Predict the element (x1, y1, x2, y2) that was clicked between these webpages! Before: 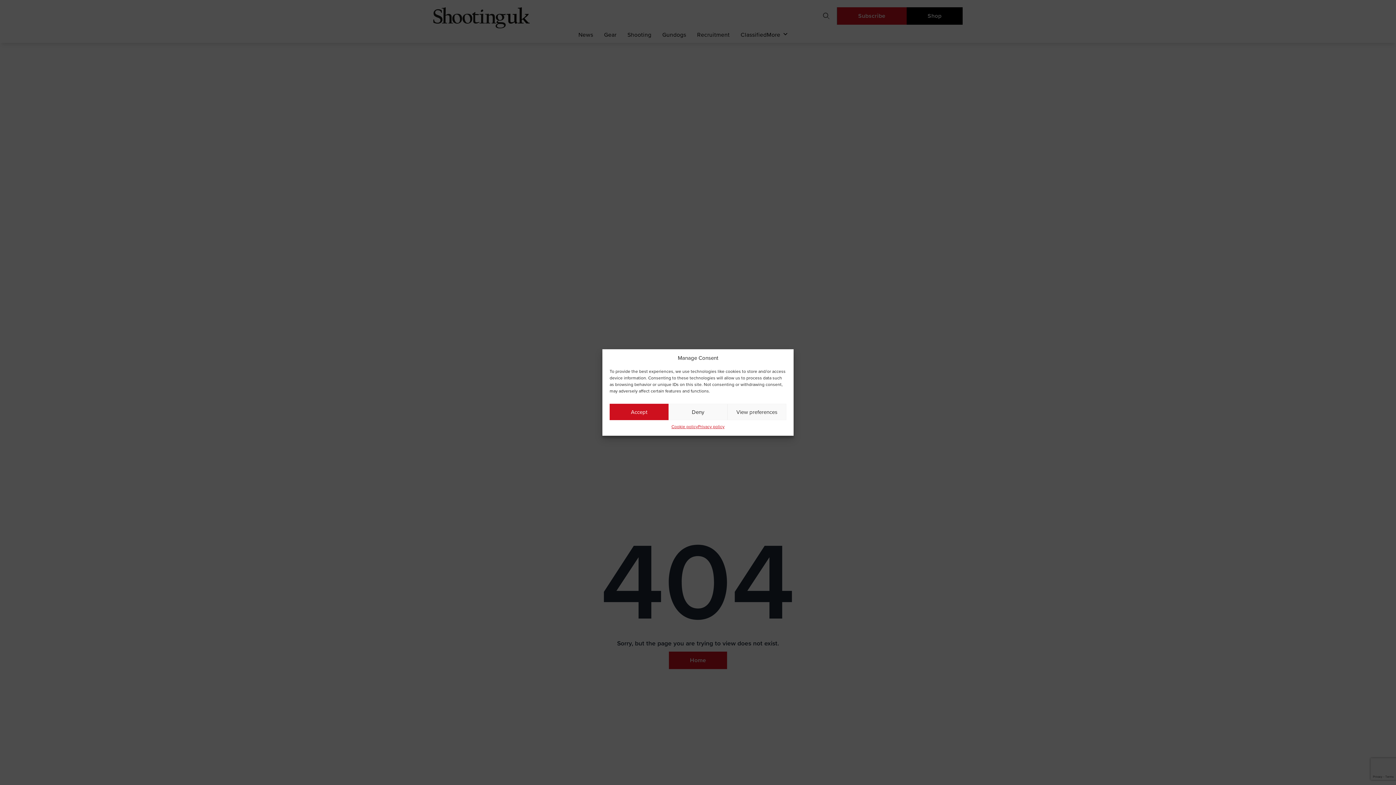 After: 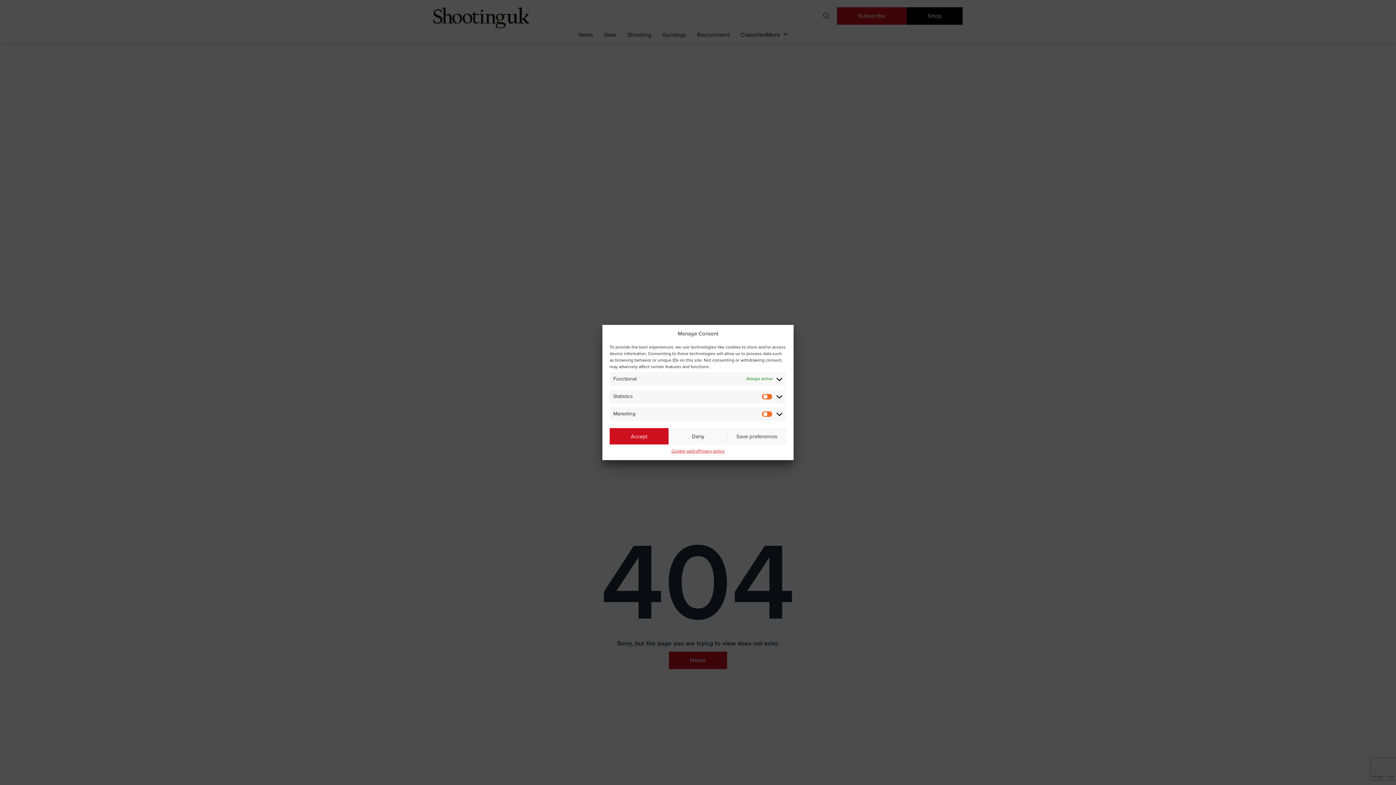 Action: bbox: (727, 404, 786, 420) label: View preferences